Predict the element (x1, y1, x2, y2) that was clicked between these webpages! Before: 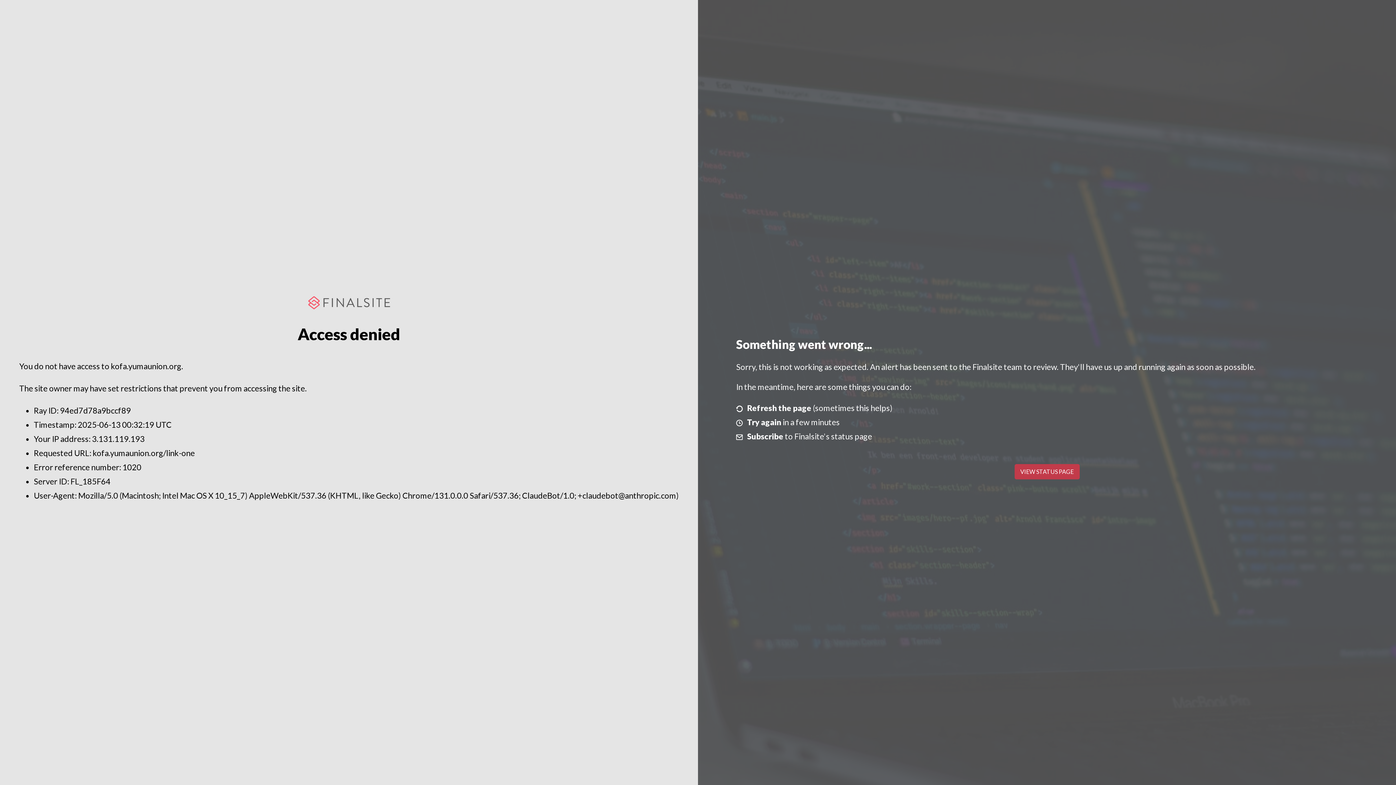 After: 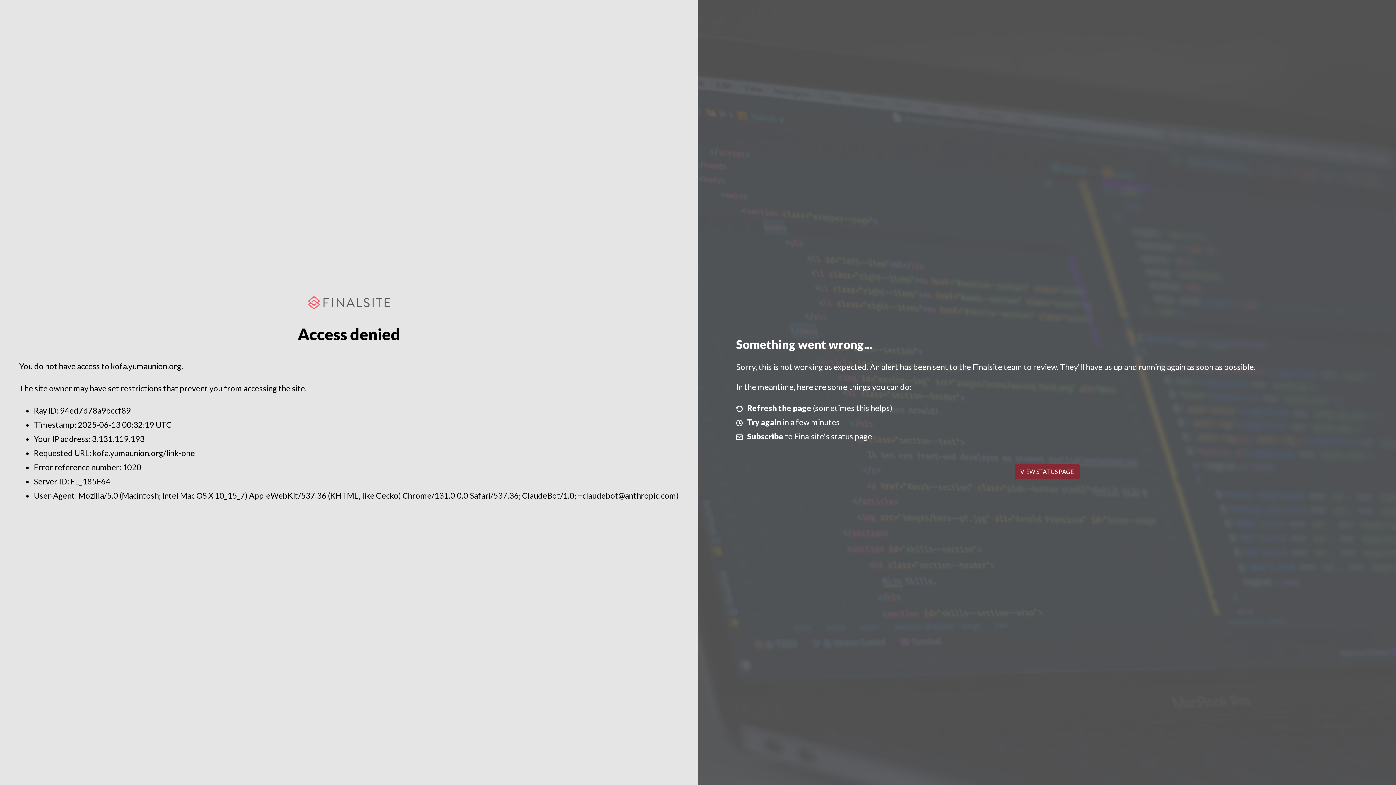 Action: label: VIEW STATUS PAGE bbox: (1014, 464, 1079, 479)